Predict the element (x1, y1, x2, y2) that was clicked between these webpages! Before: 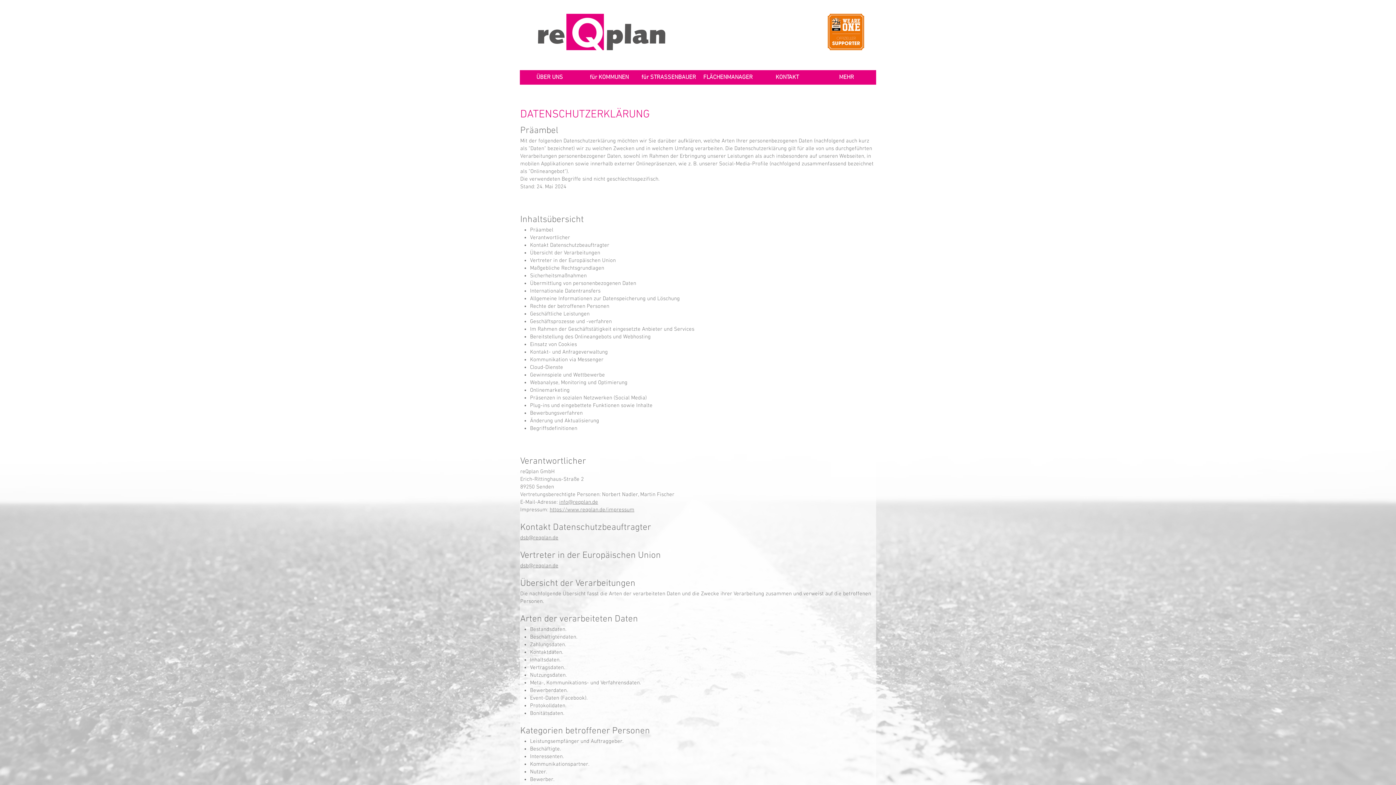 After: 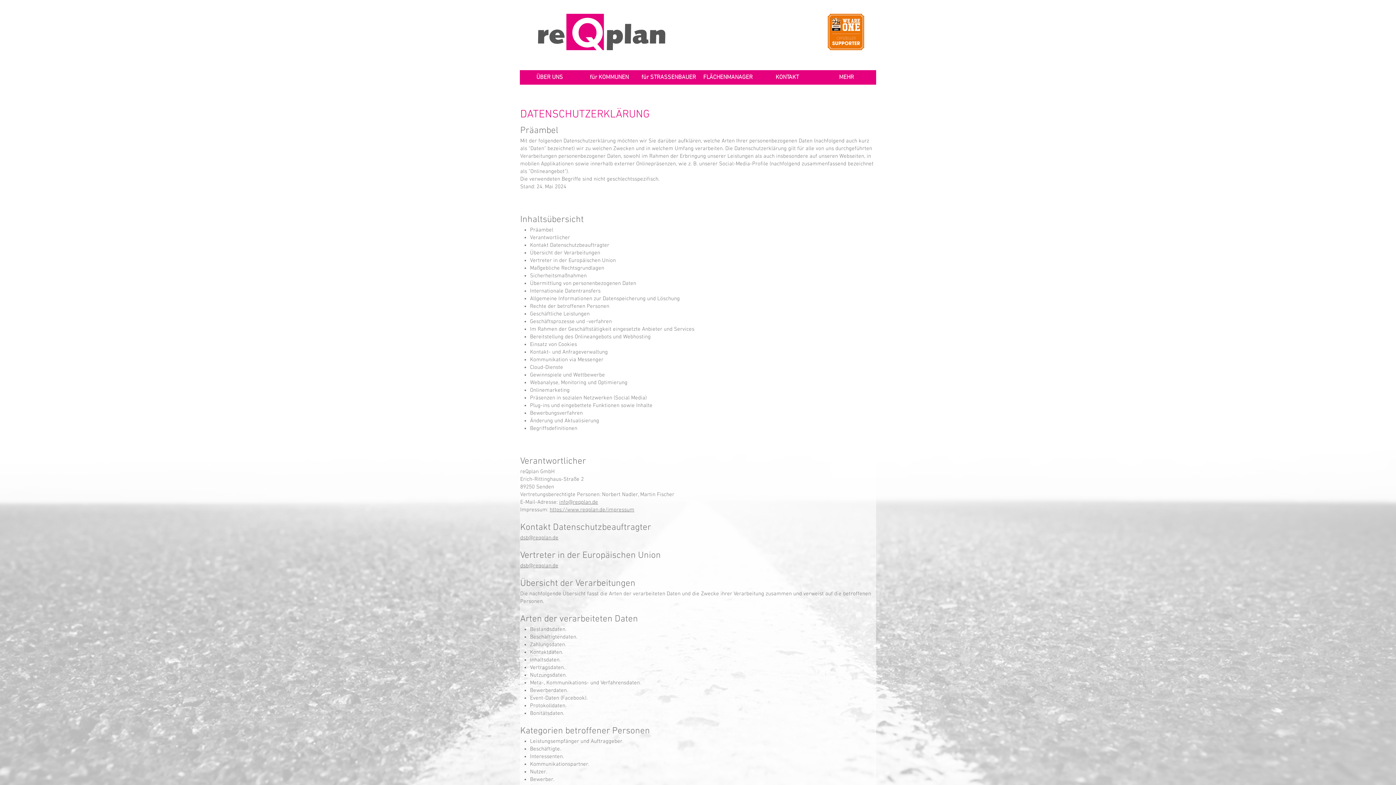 Action: label: dsb@reqplan.de bbox: (520, 534, 558, 541)